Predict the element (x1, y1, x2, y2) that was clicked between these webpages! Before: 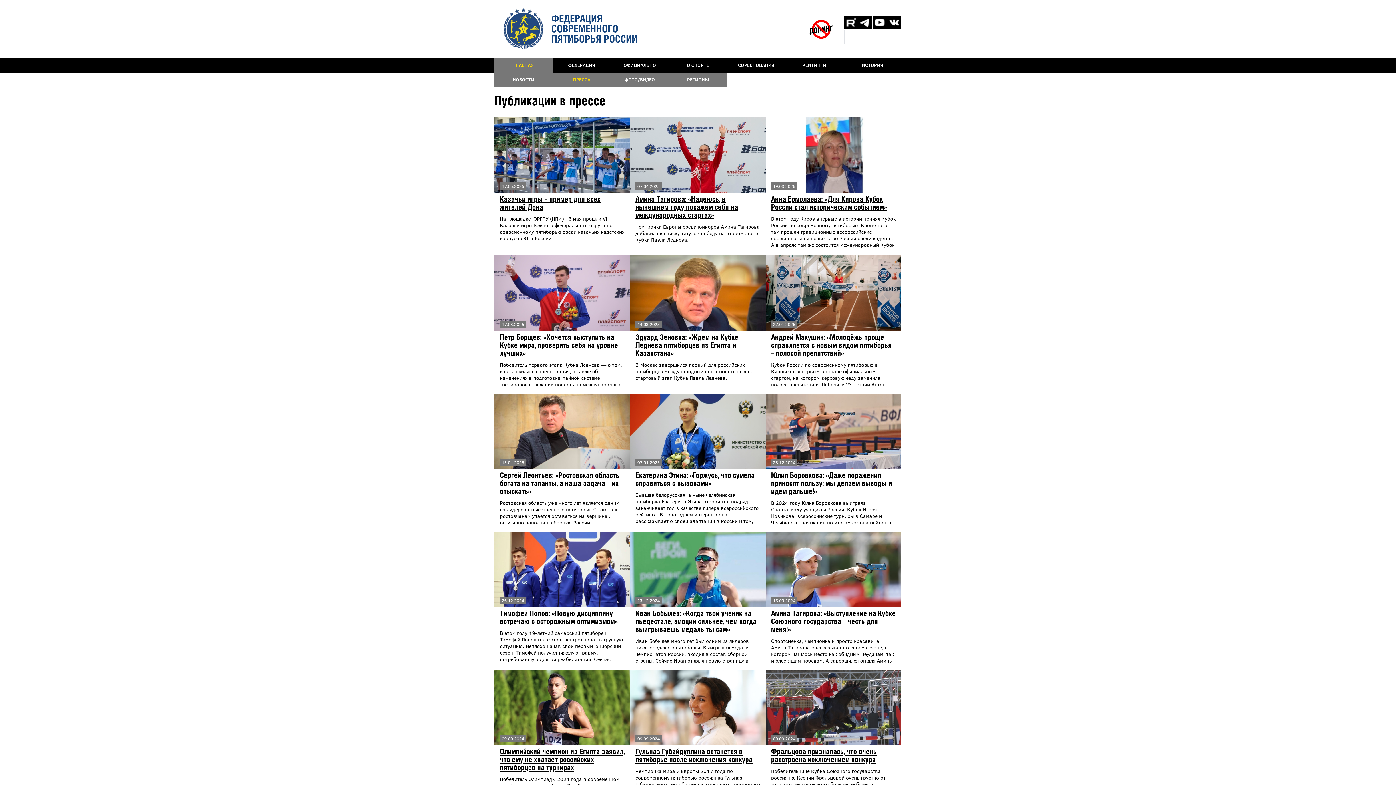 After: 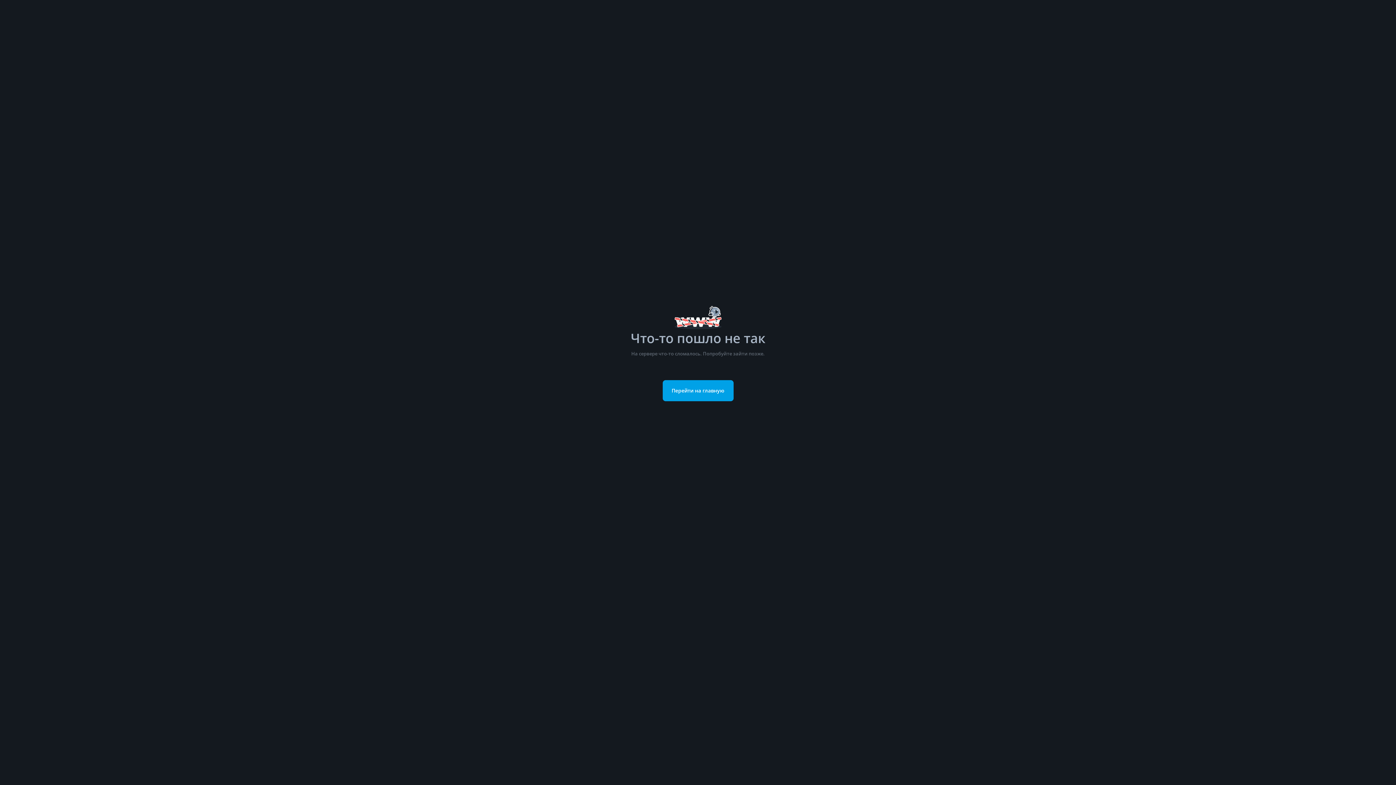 Action: bbox: (844, 15, 857, 29)